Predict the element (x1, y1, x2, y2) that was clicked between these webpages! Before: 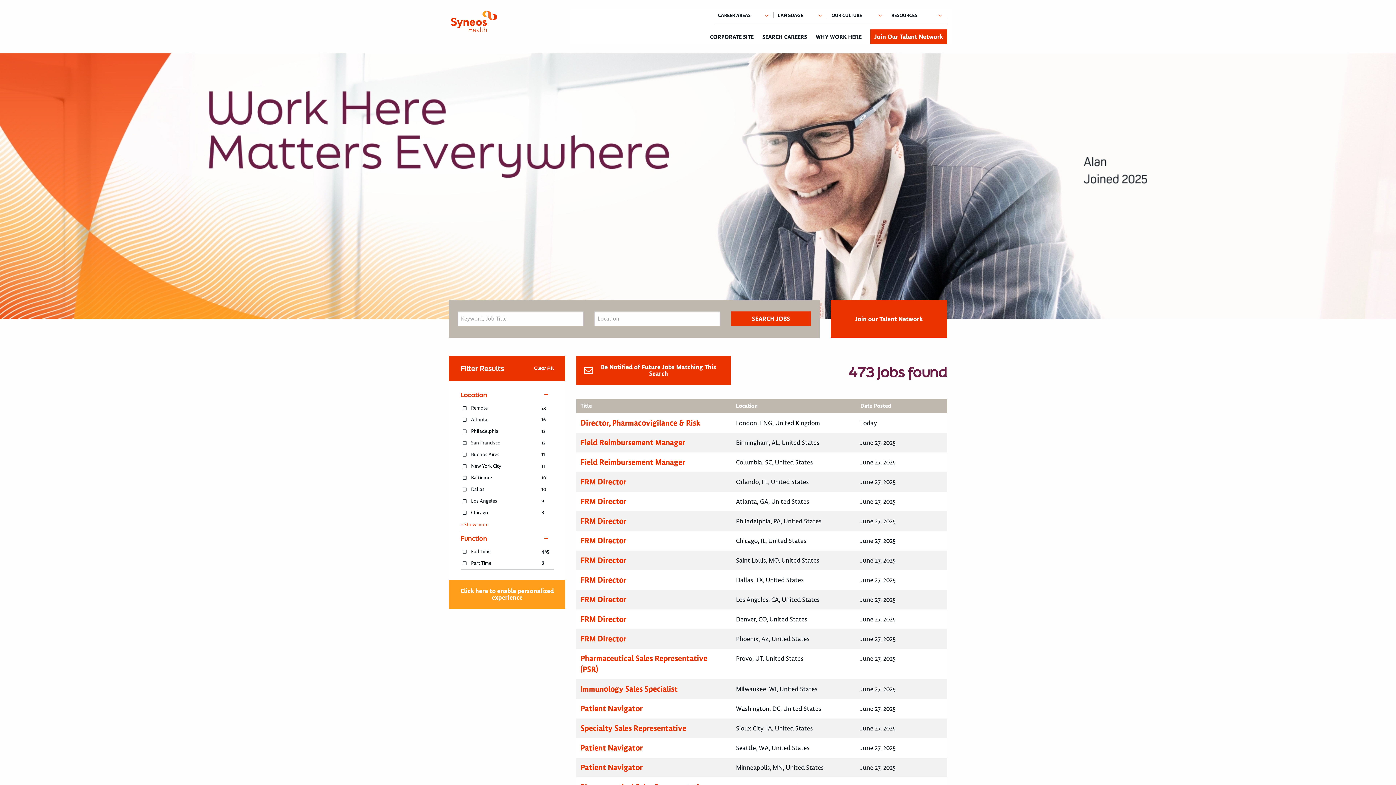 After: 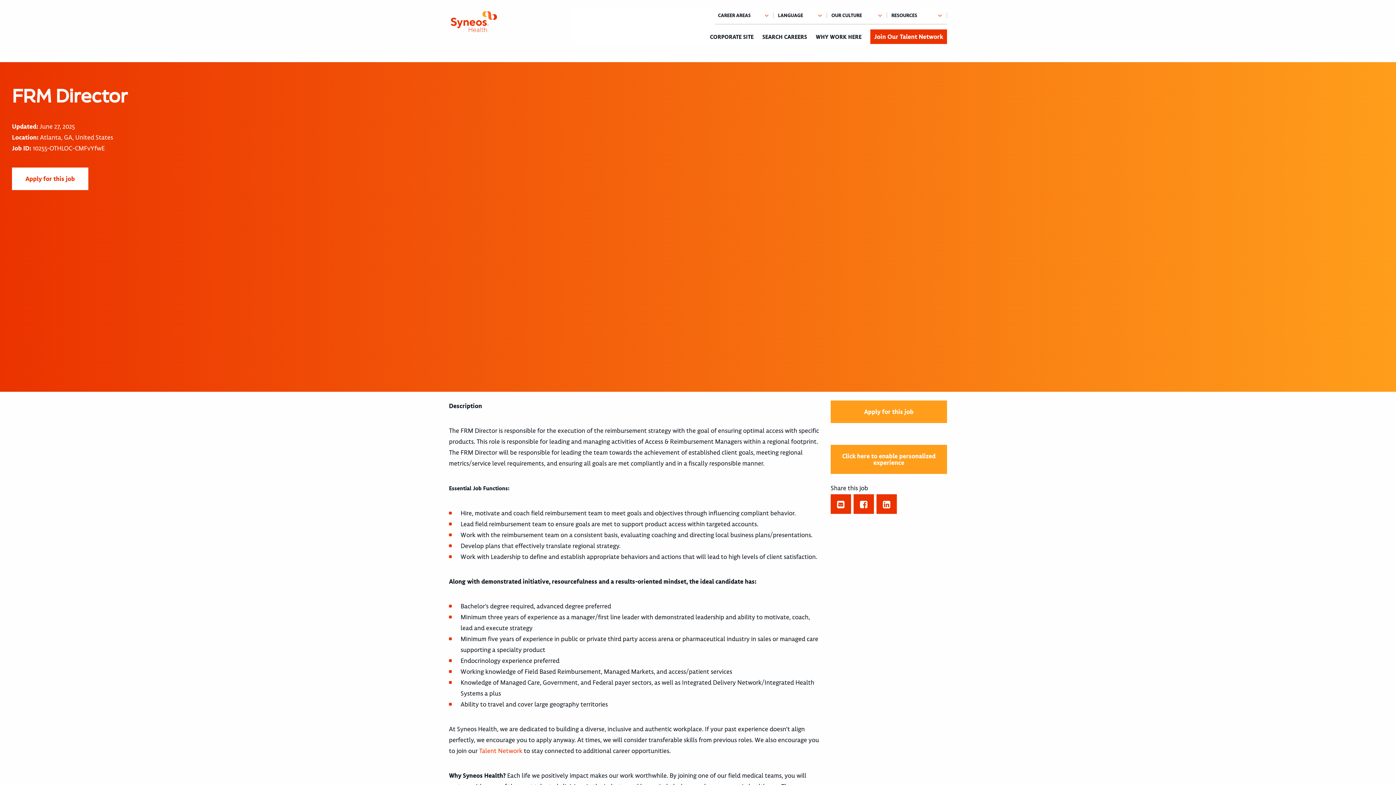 Action: label: FRM Director bbox: (580, 496, 626, 506)